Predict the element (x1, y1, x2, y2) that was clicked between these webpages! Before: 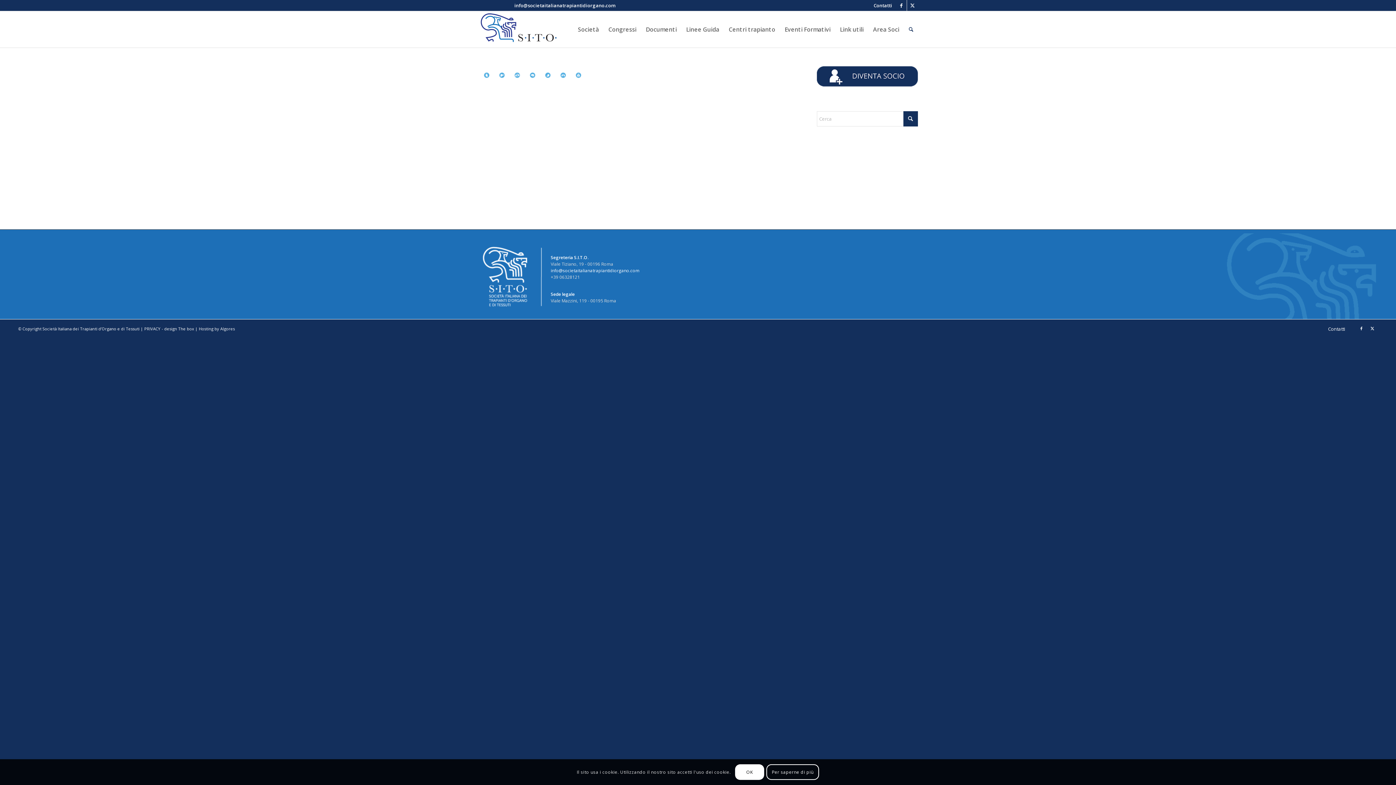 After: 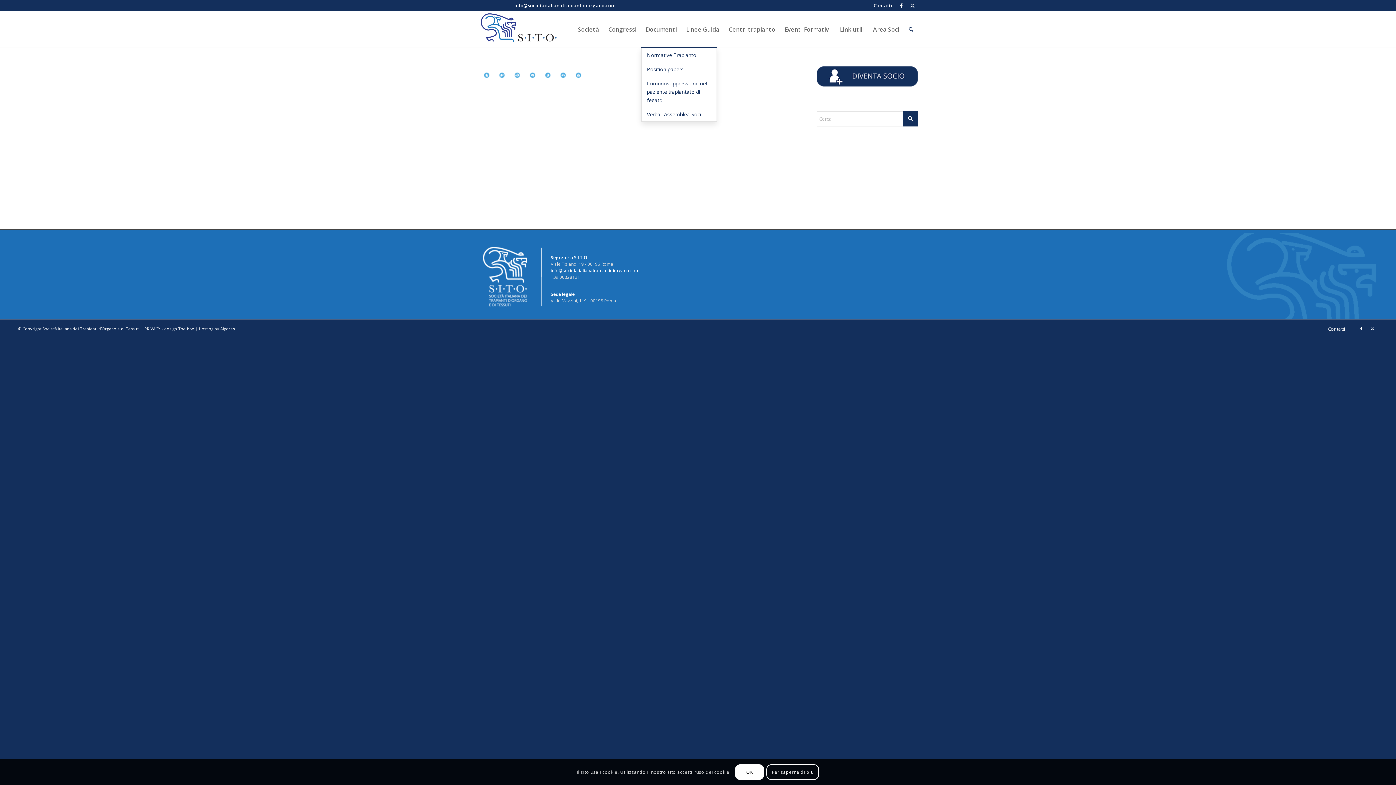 Action: label: Documenti bbox: (641, 11, 681, 47)